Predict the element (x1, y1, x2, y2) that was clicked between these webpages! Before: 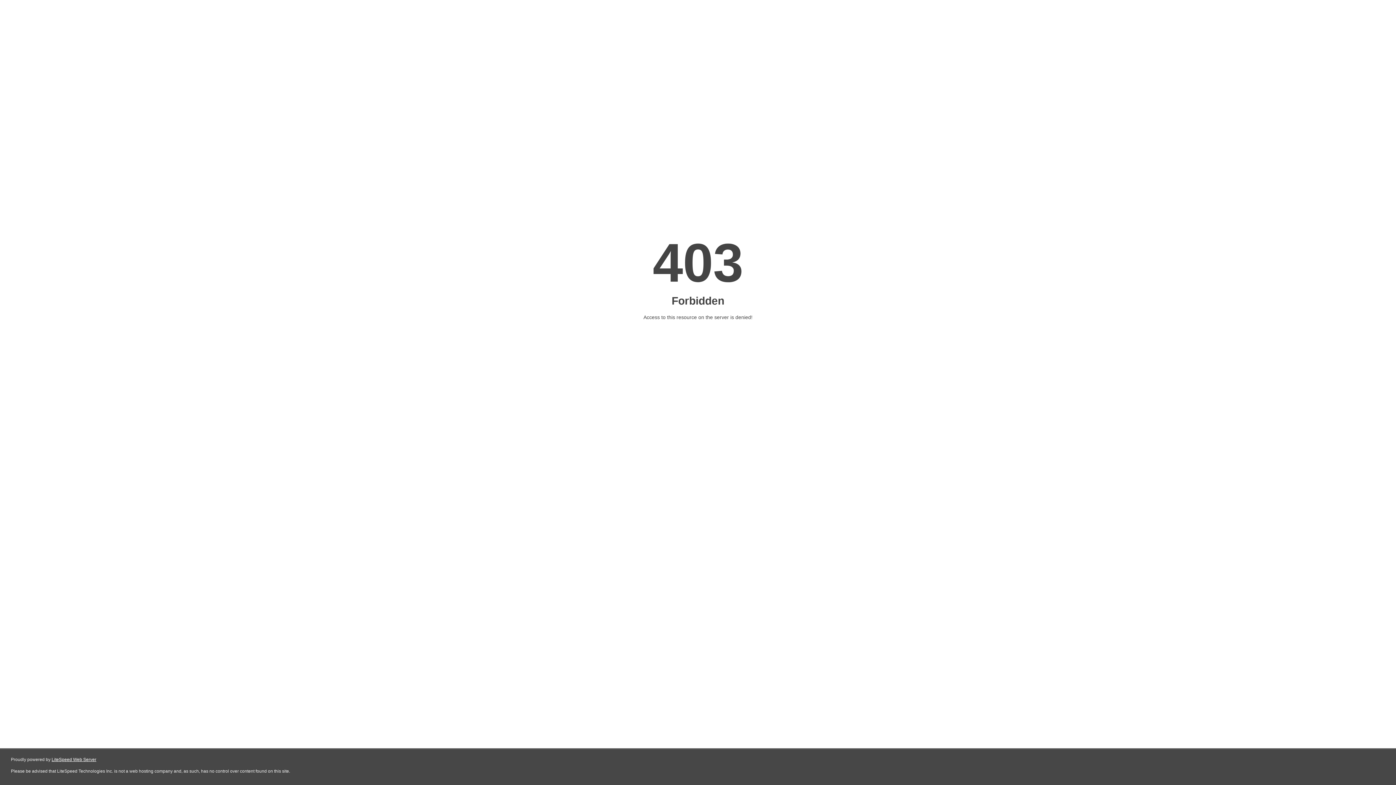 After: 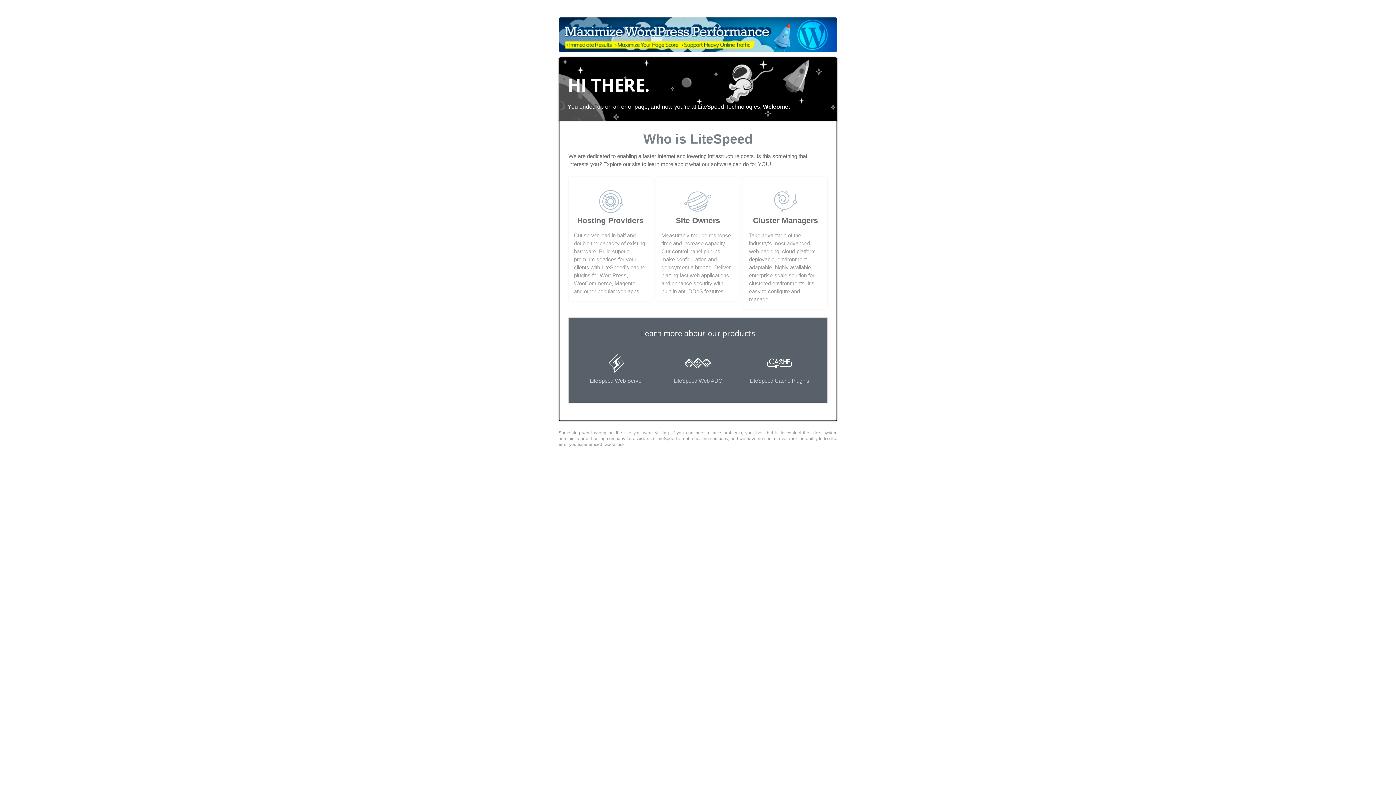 Action: bbox: (51, 757, 96, 762) label: LiteSpeed Web Server